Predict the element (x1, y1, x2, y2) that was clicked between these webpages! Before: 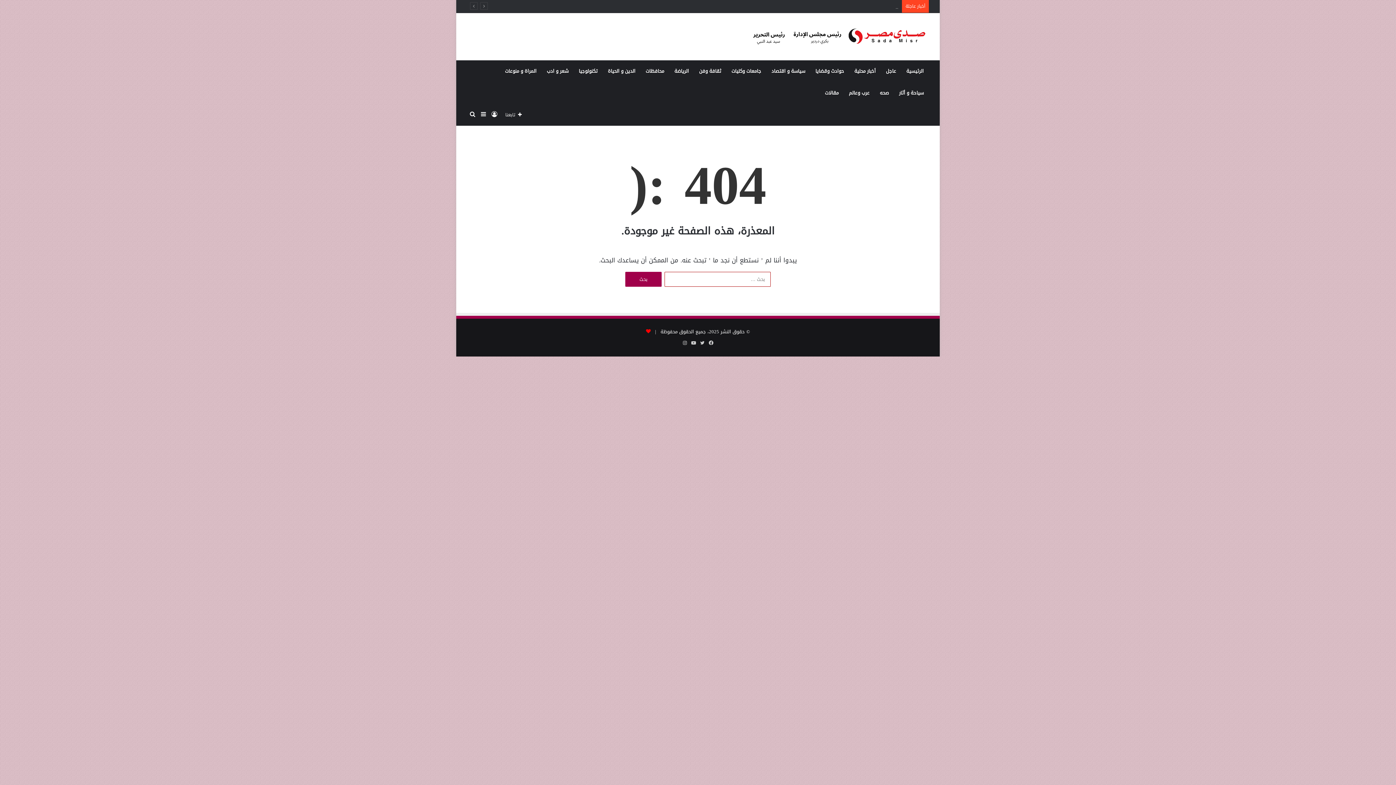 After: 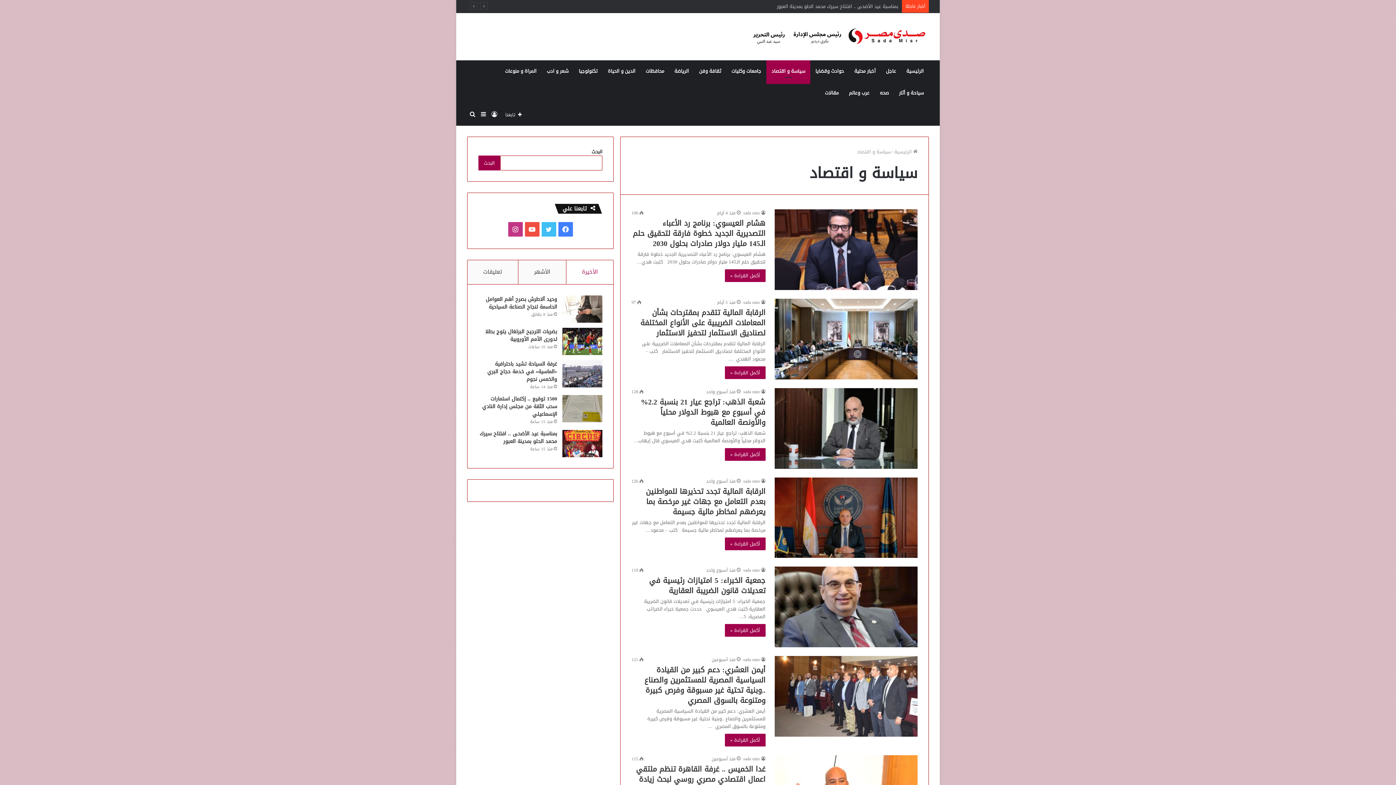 Action: bbox: (766, 60, 810, 82) label: سياسة و اقتصاد